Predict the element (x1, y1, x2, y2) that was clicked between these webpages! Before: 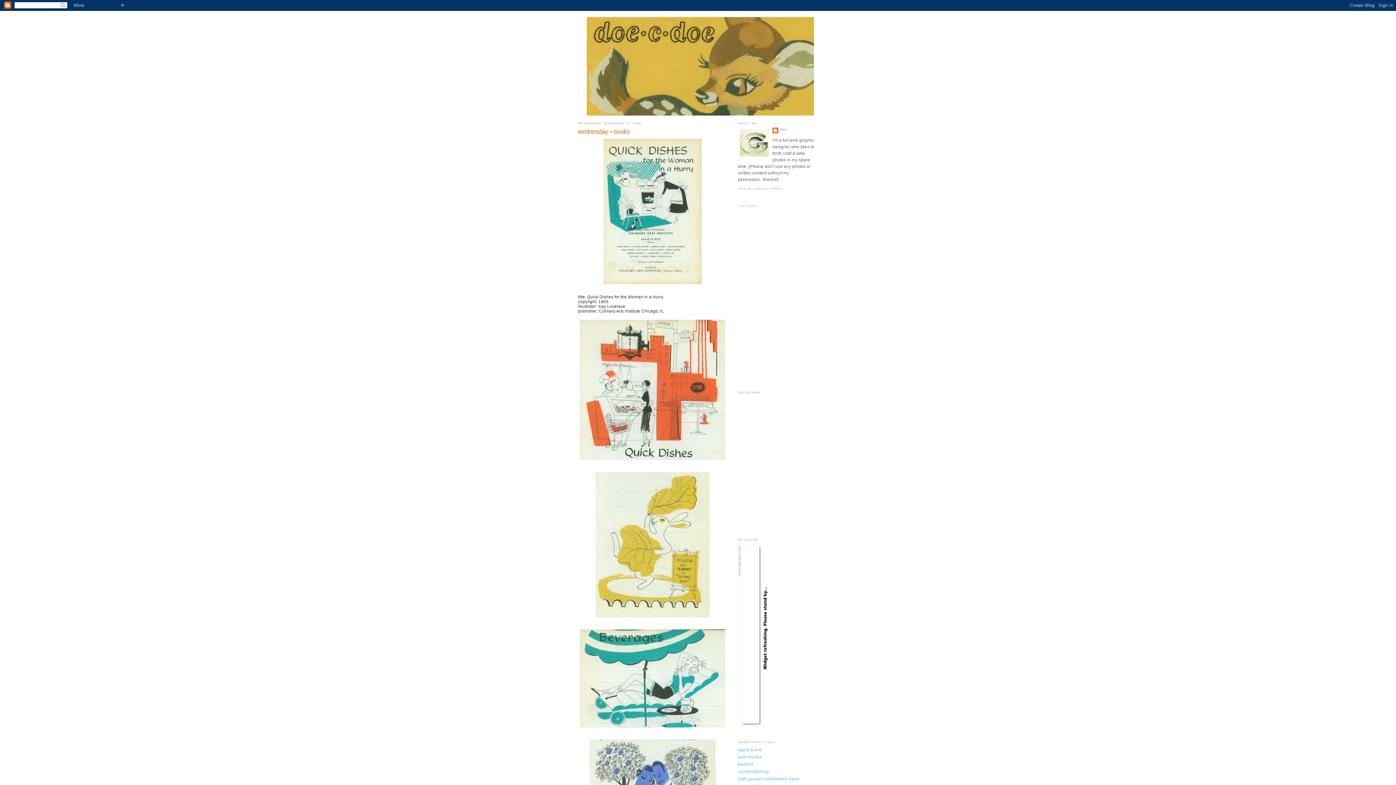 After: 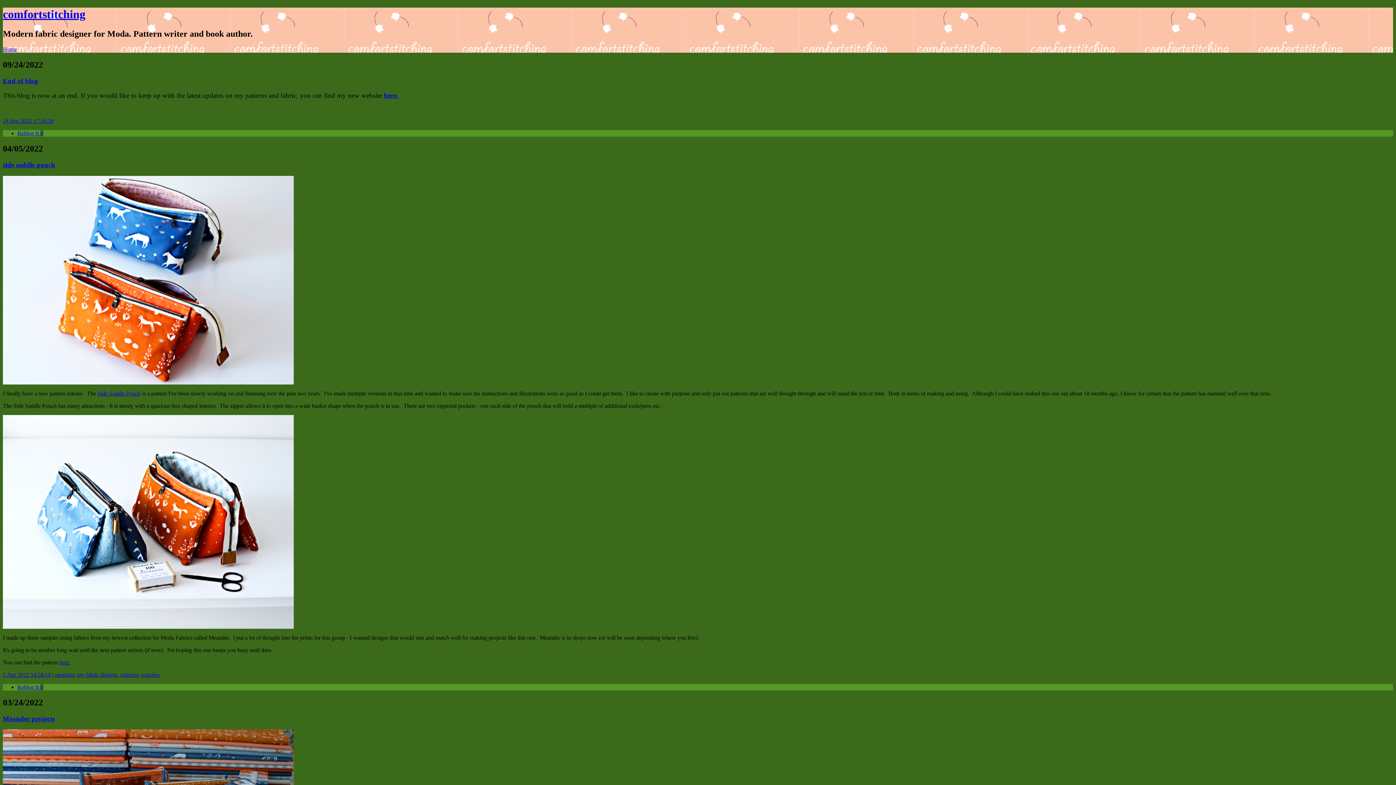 Action: bbox: (738, 769, 769, 774) label: comfortstitching